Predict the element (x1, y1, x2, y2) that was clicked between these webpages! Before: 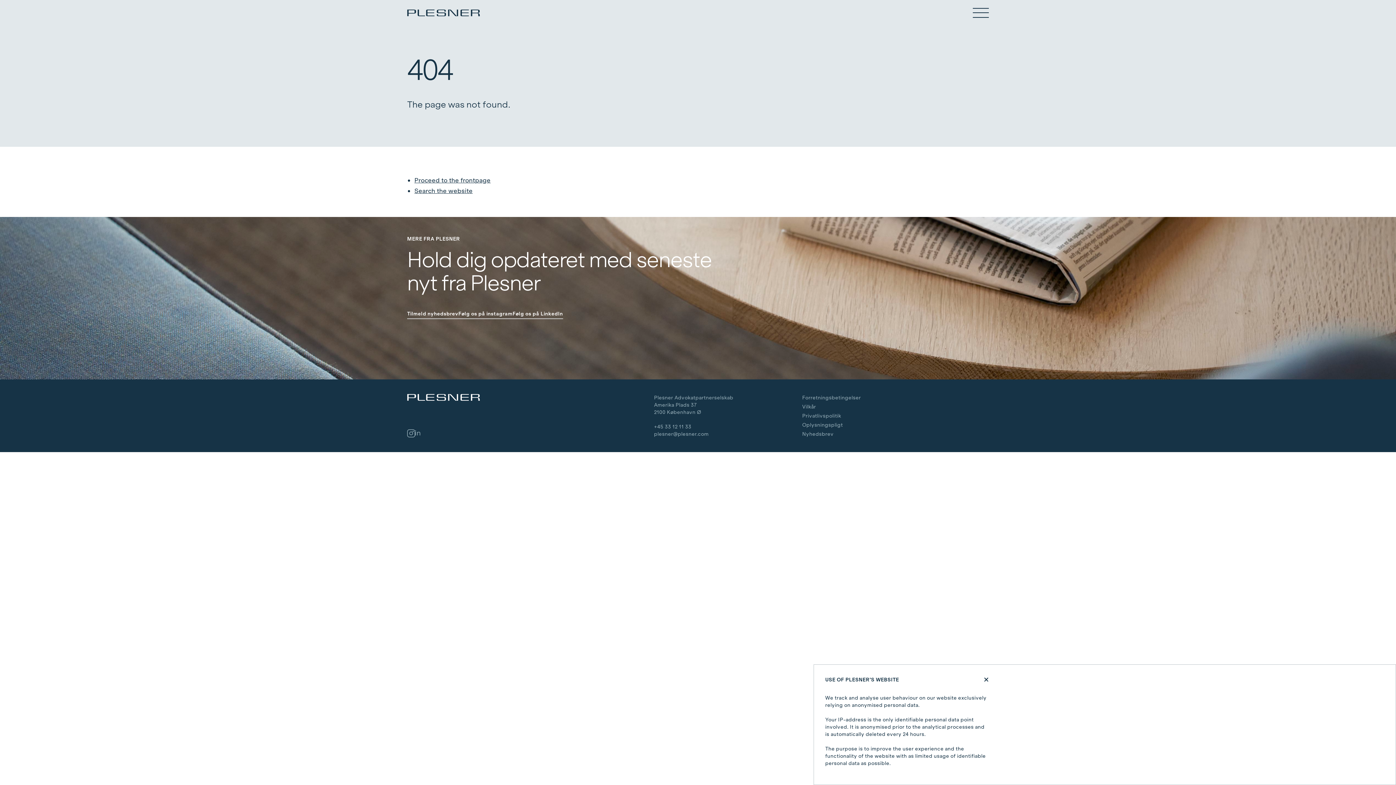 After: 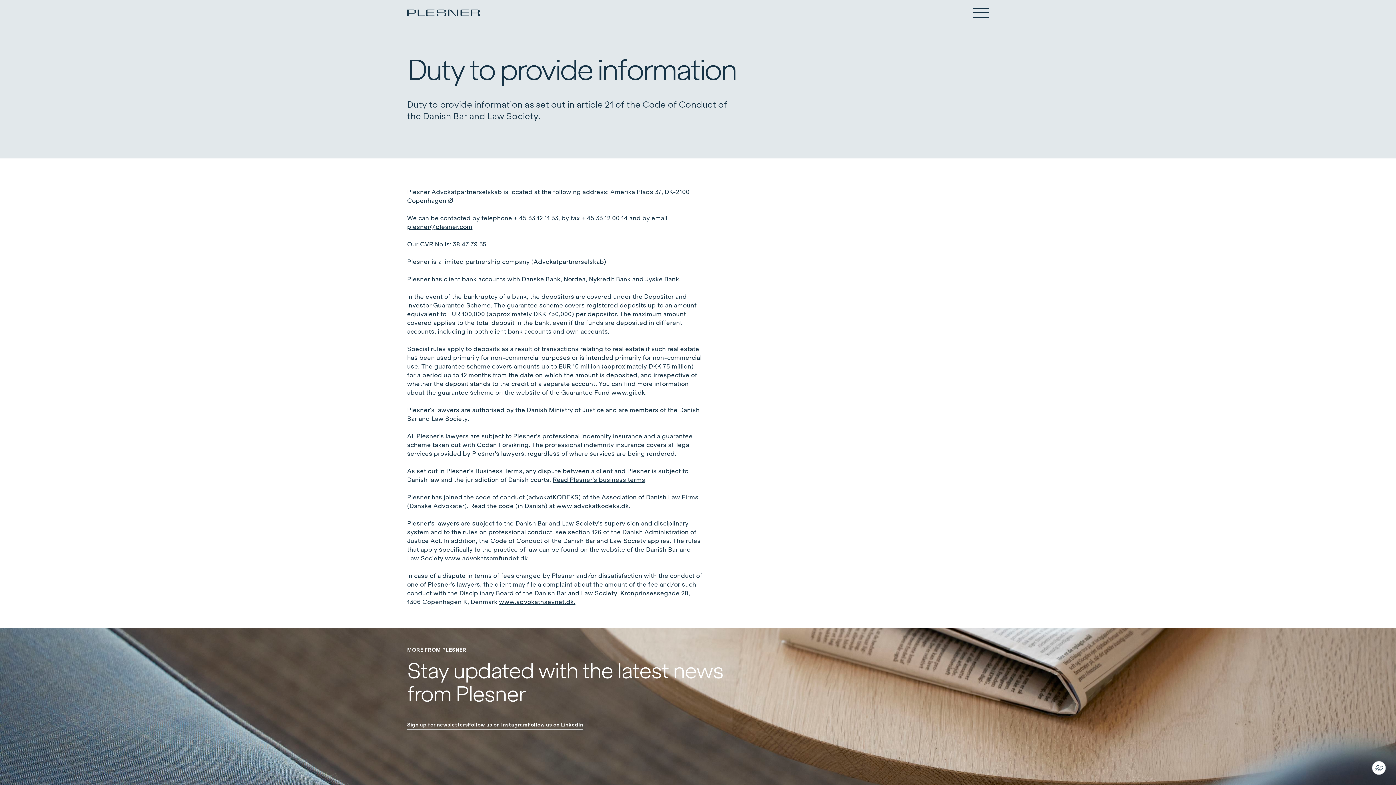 Action: label: Oplysningspligt bbox: (802, 421, 843, 428)